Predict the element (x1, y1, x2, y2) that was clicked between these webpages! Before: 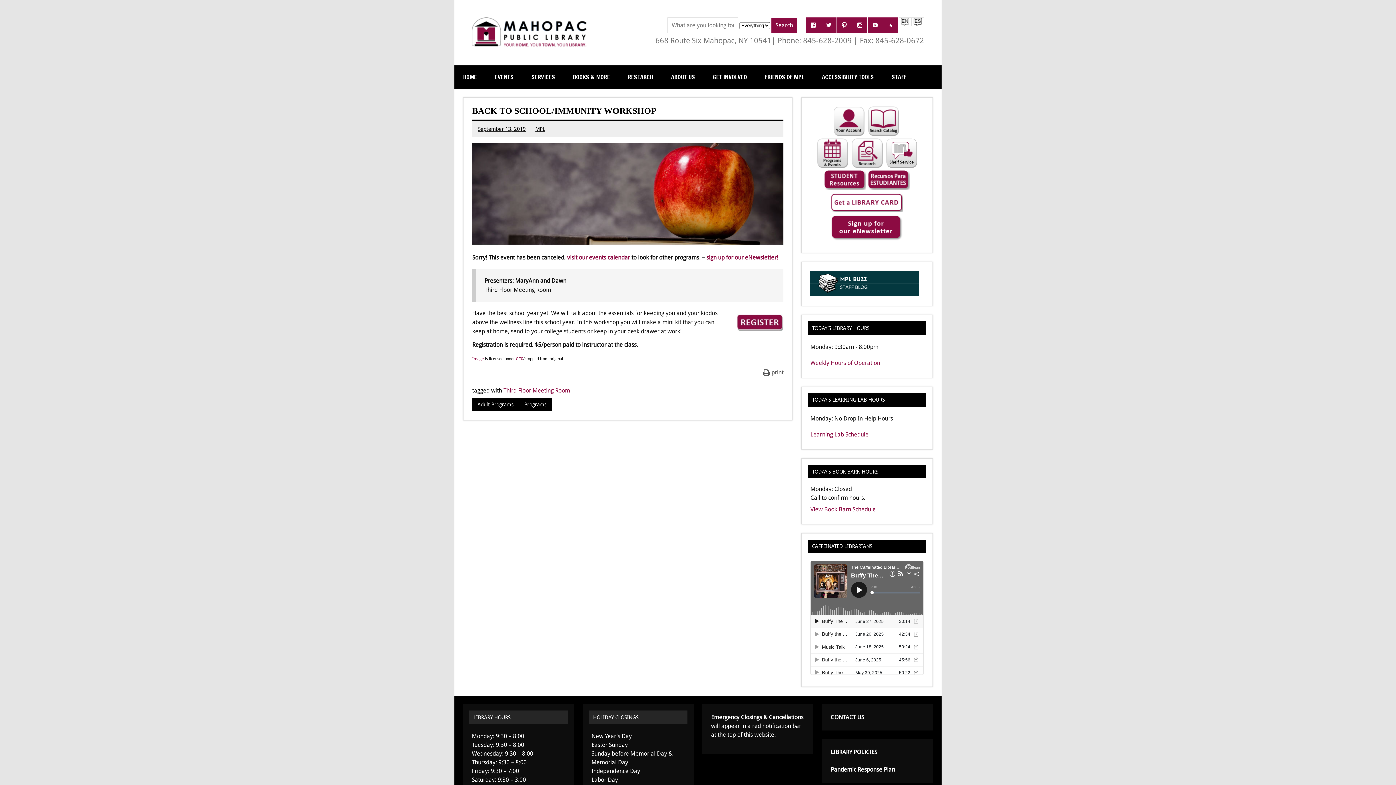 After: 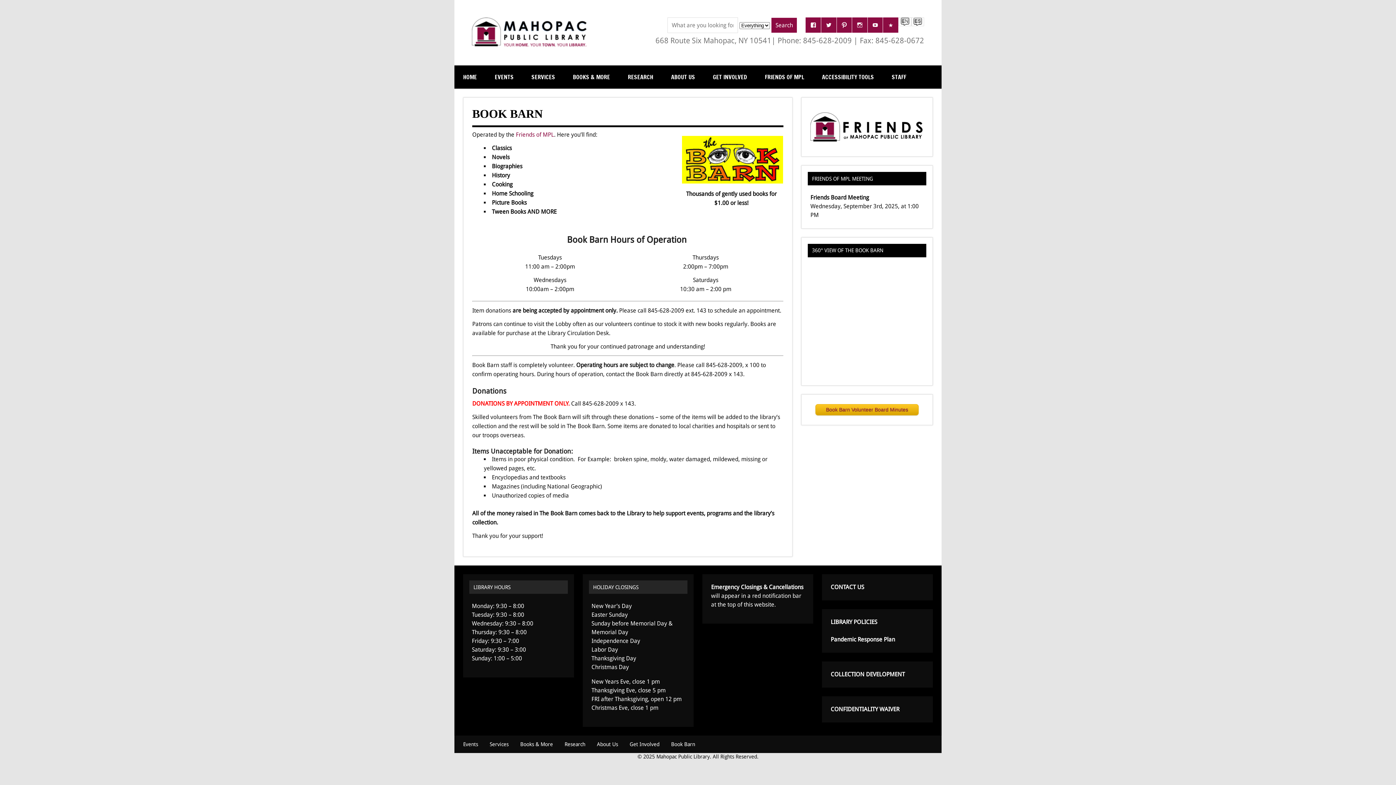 Action: label: View Book Barn Schedule bbox: (810, 506, 876, 513)